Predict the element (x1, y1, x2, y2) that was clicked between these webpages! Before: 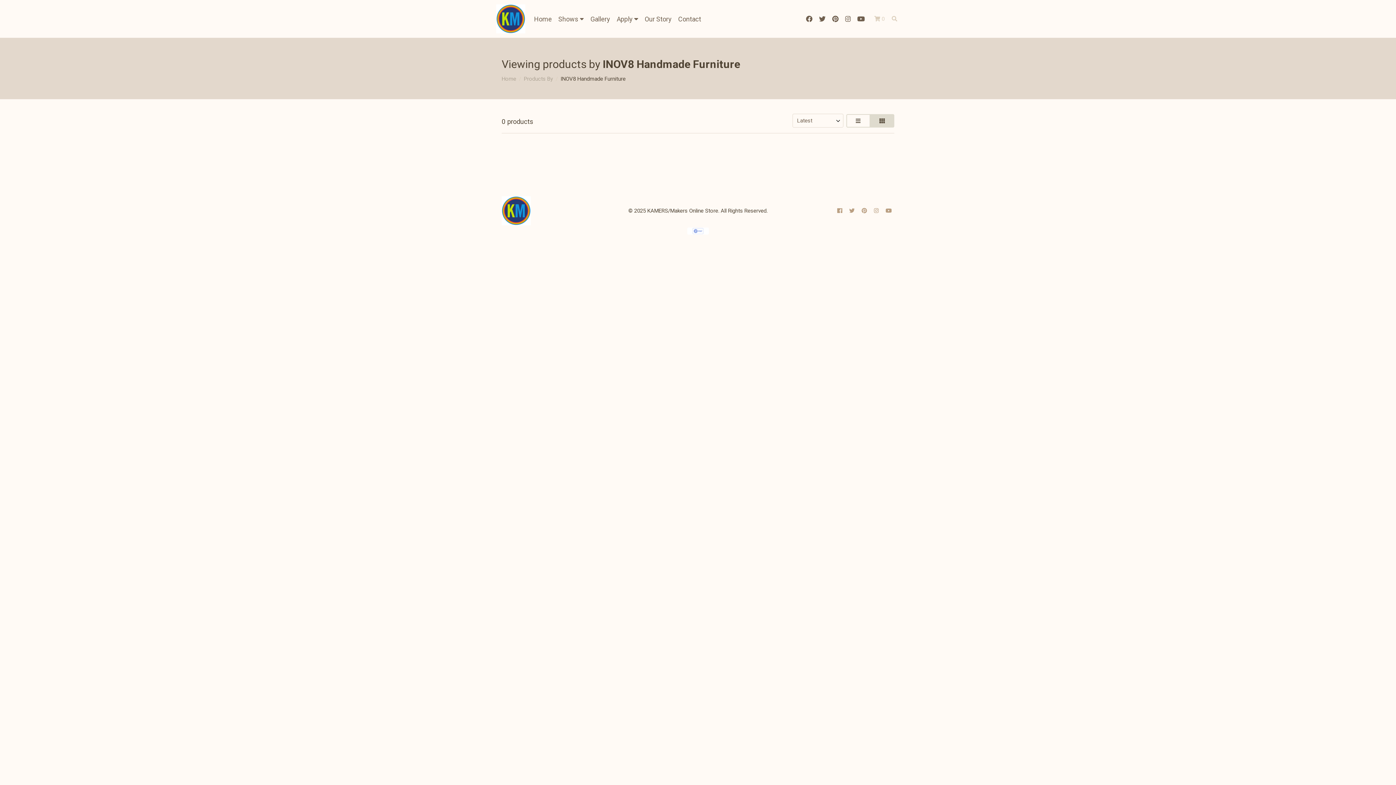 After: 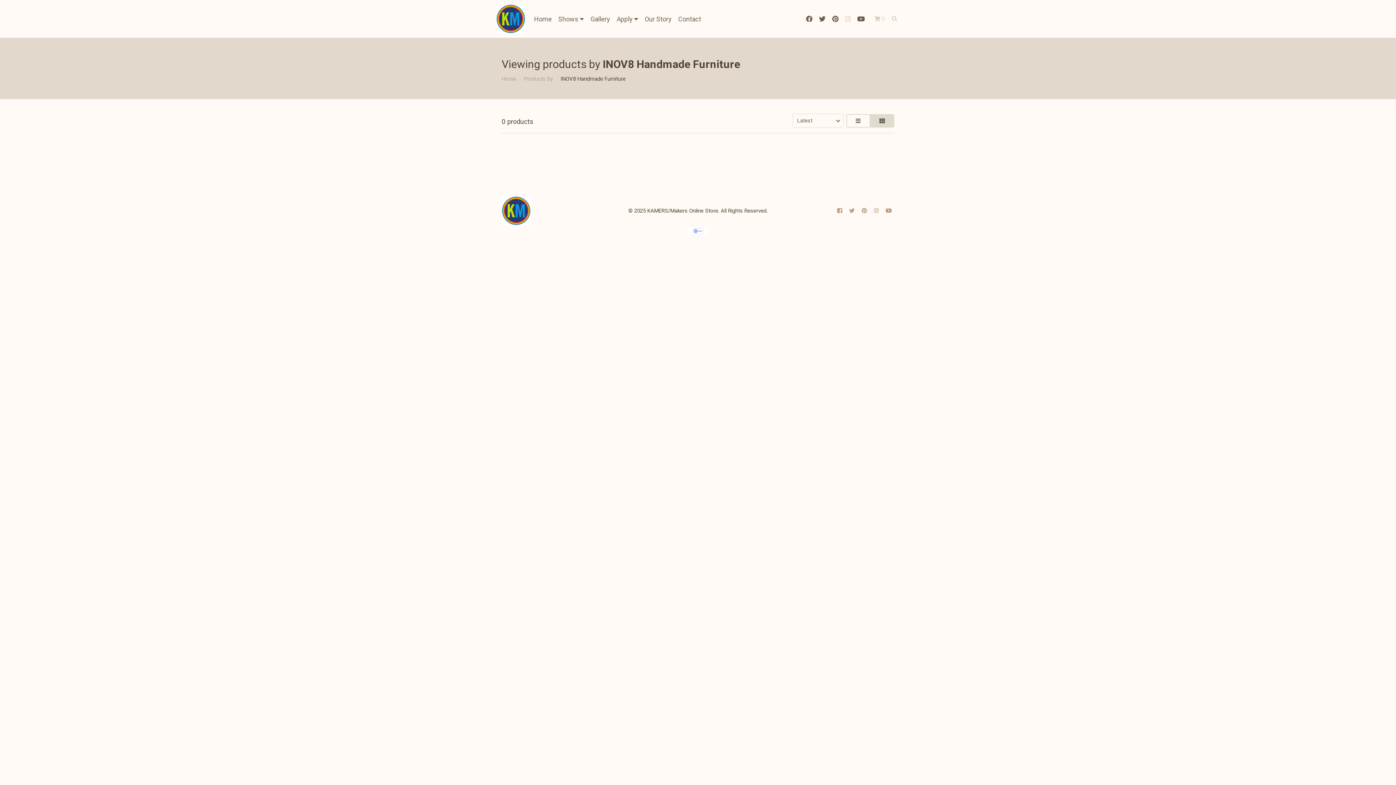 Action: bbox: (842, 11, 854, 26)